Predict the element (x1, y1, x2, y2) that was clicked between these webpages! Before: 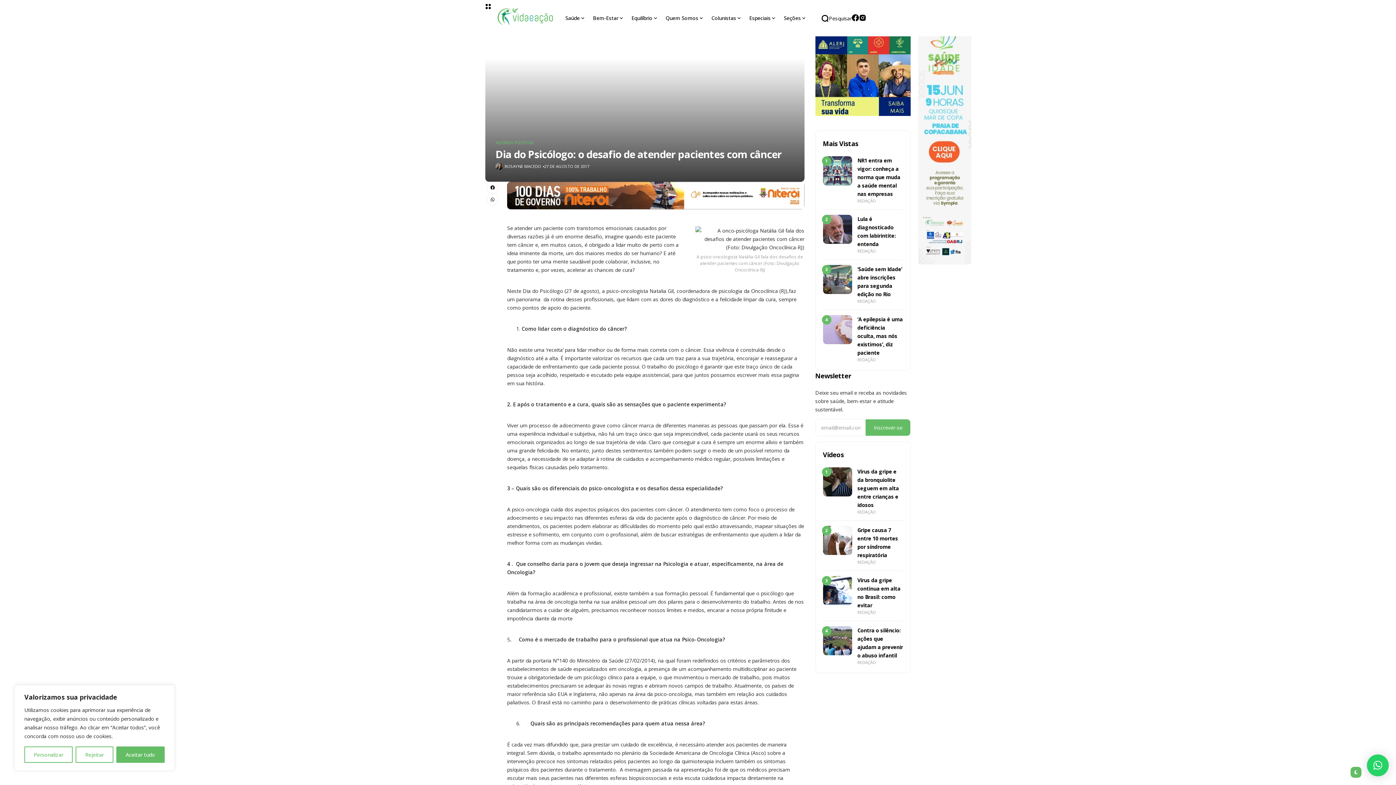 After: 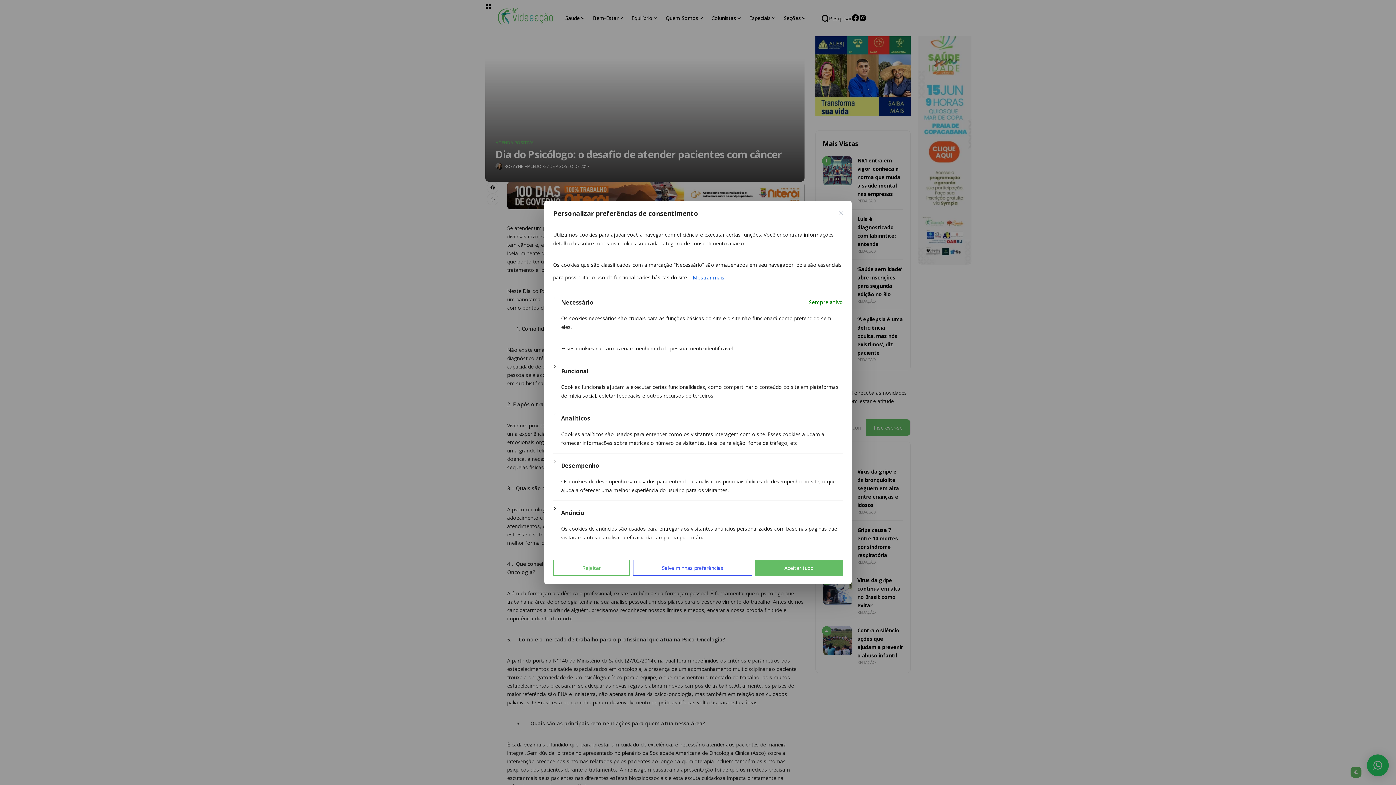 Action: label: Personalizar bbox: (24, 746, 72, 763)